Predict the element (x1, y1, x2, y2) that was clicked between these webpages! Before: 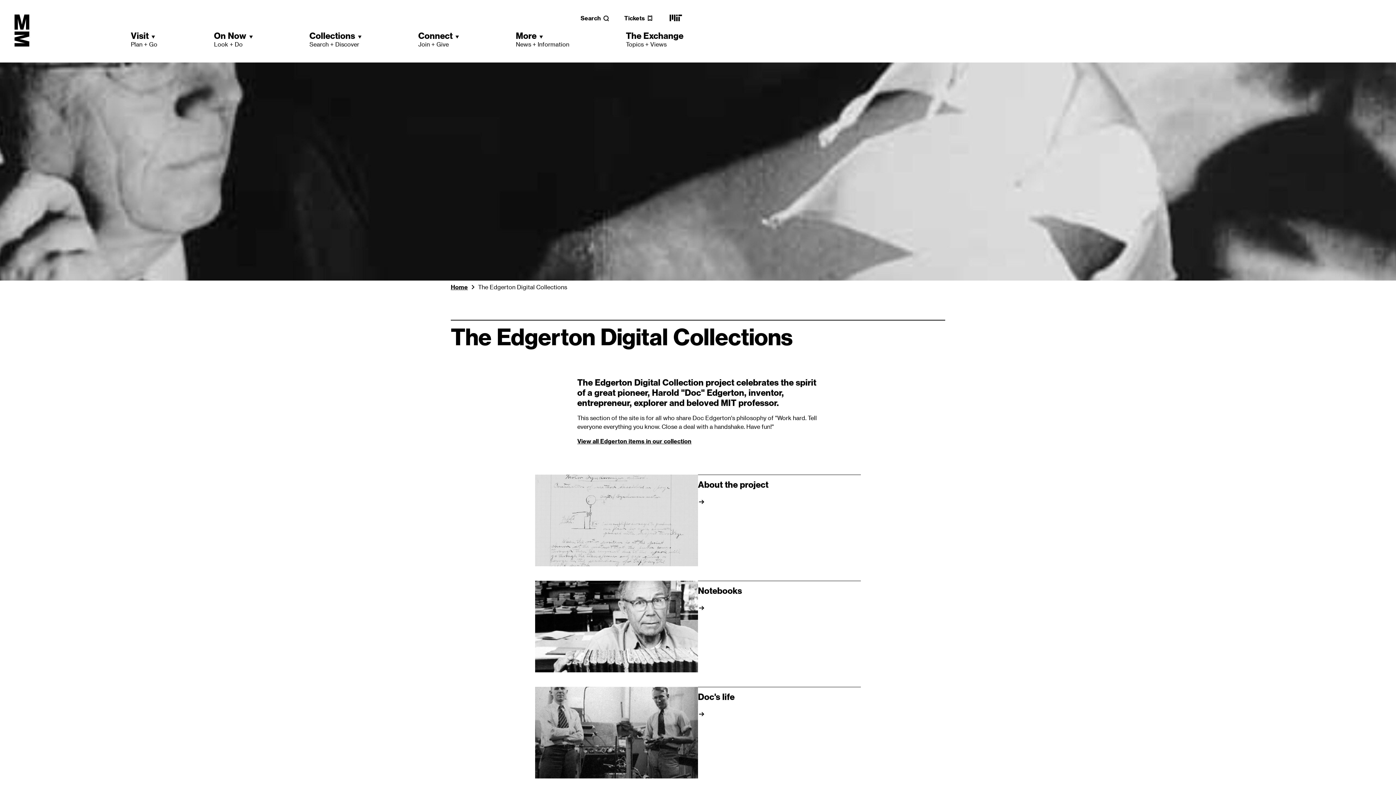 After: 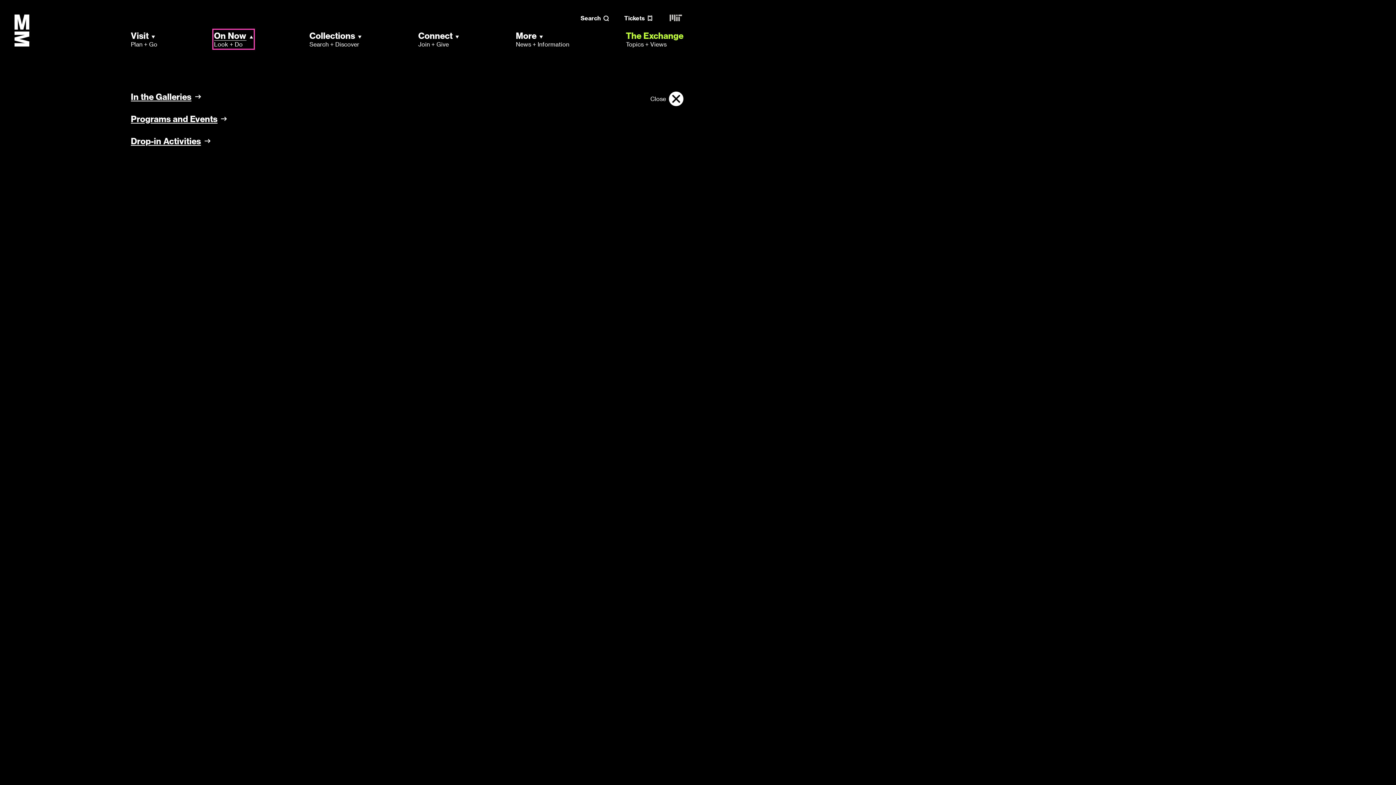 Action: bbox: (214, 30, 252, 48) label: On Now
Look + Do